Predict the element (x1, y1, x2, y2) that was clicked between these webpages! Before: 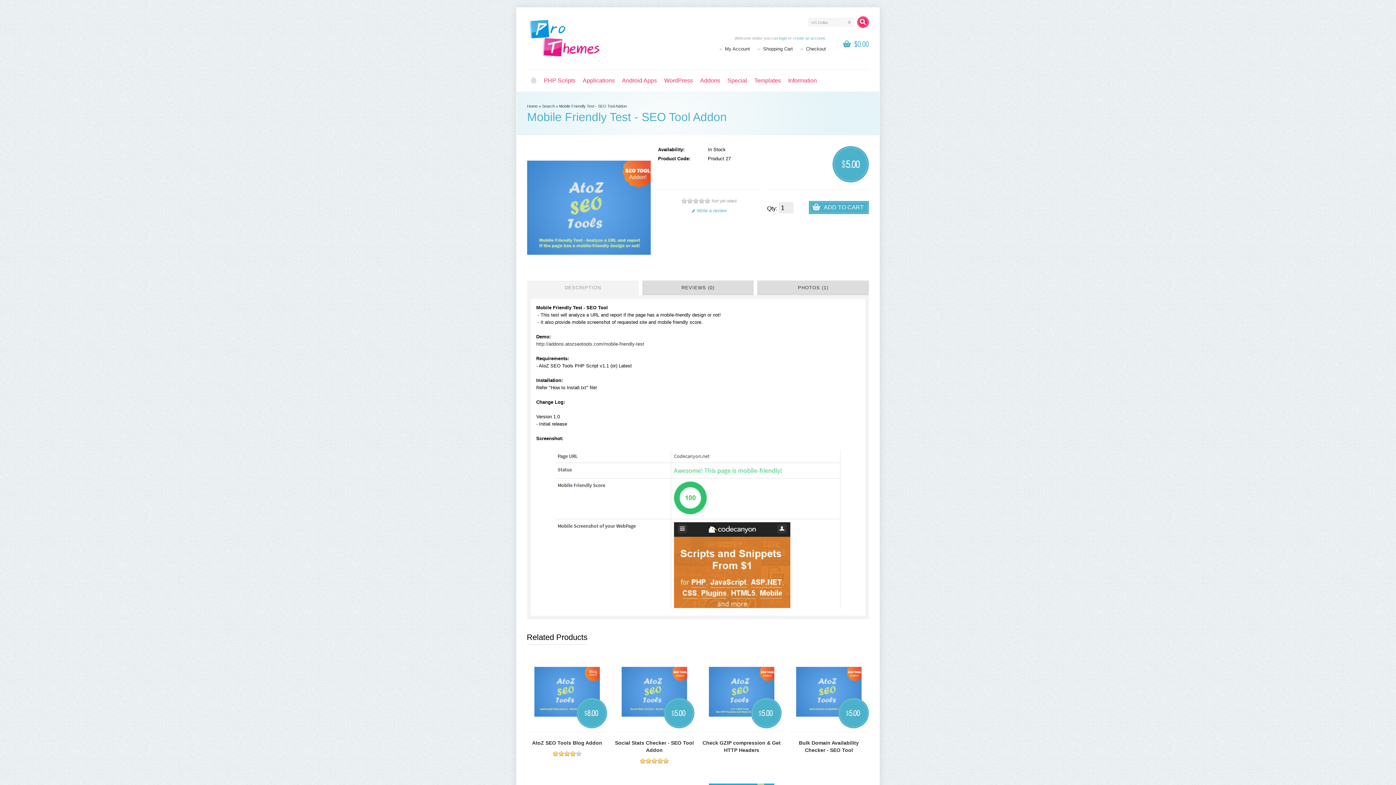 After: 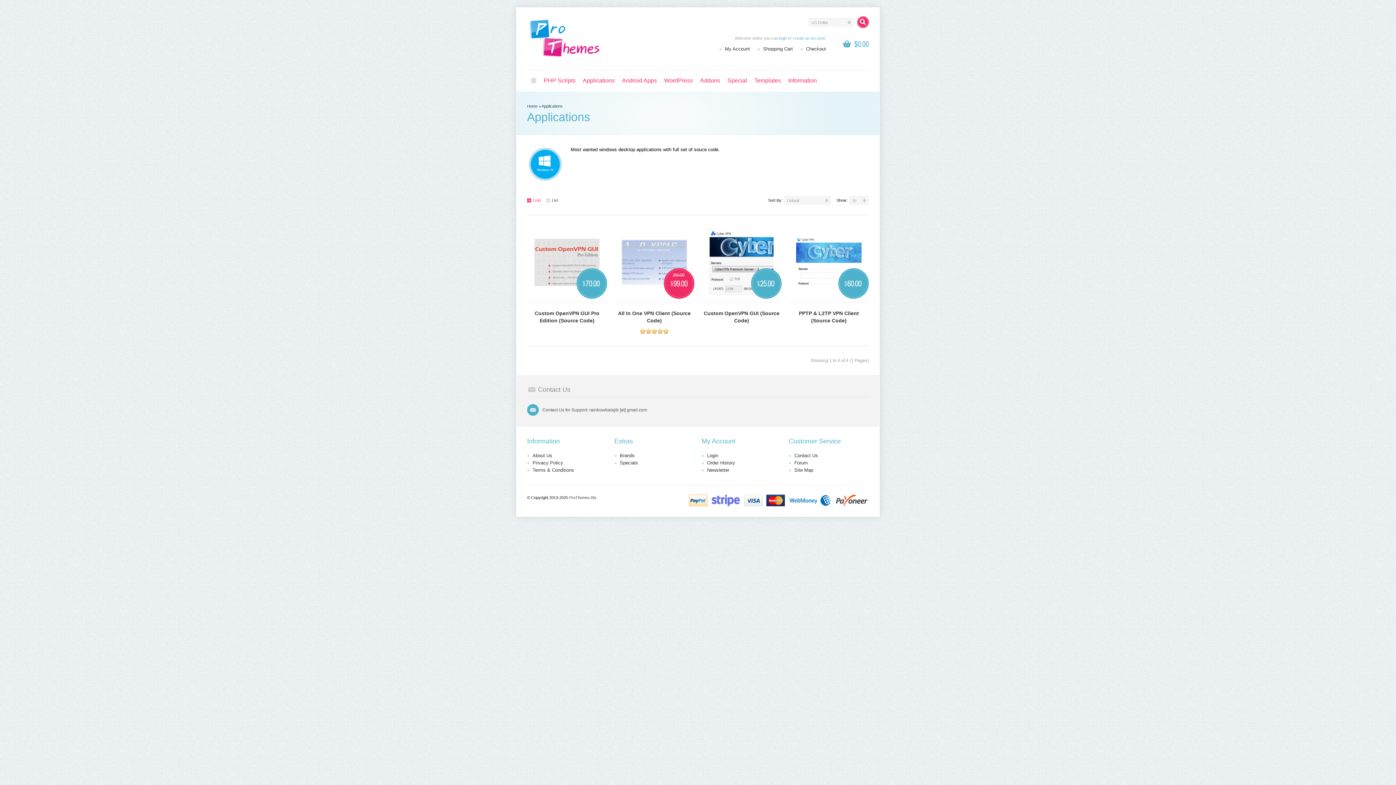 Action: bbox: (579, 74, 618, 86) label: Applications